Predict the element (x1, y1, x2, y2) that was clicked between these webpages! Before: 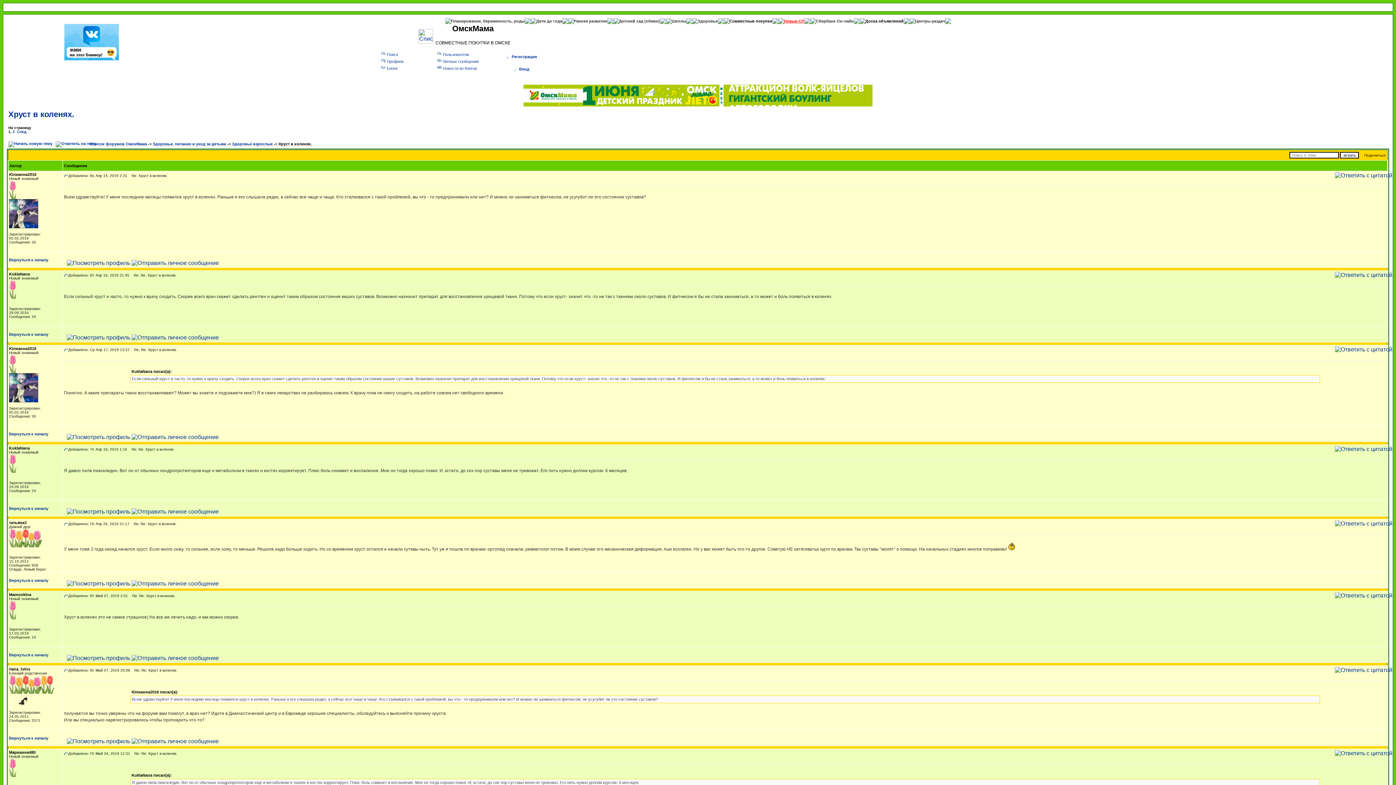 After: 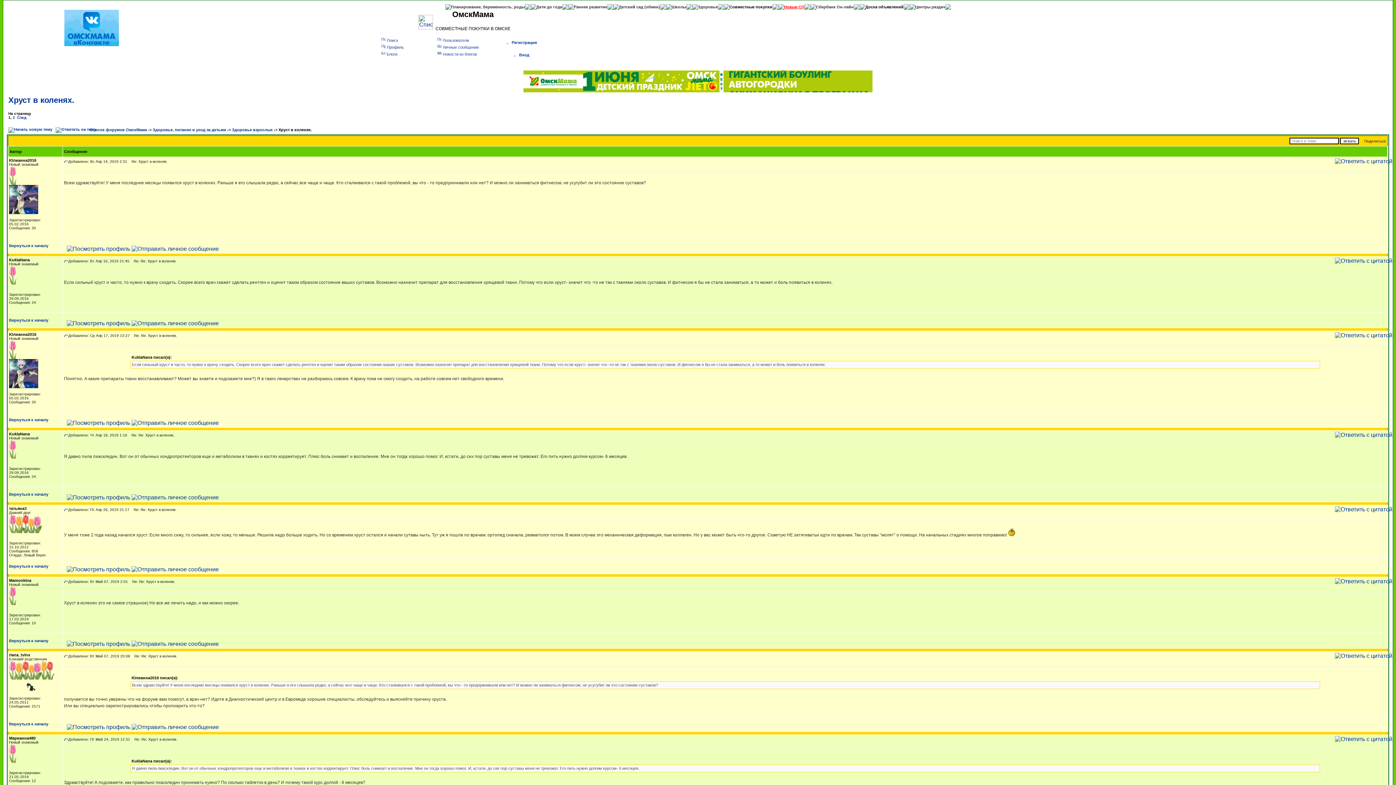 Action: label: Вернуться к началу bbox: (9, 653, 48, 657)